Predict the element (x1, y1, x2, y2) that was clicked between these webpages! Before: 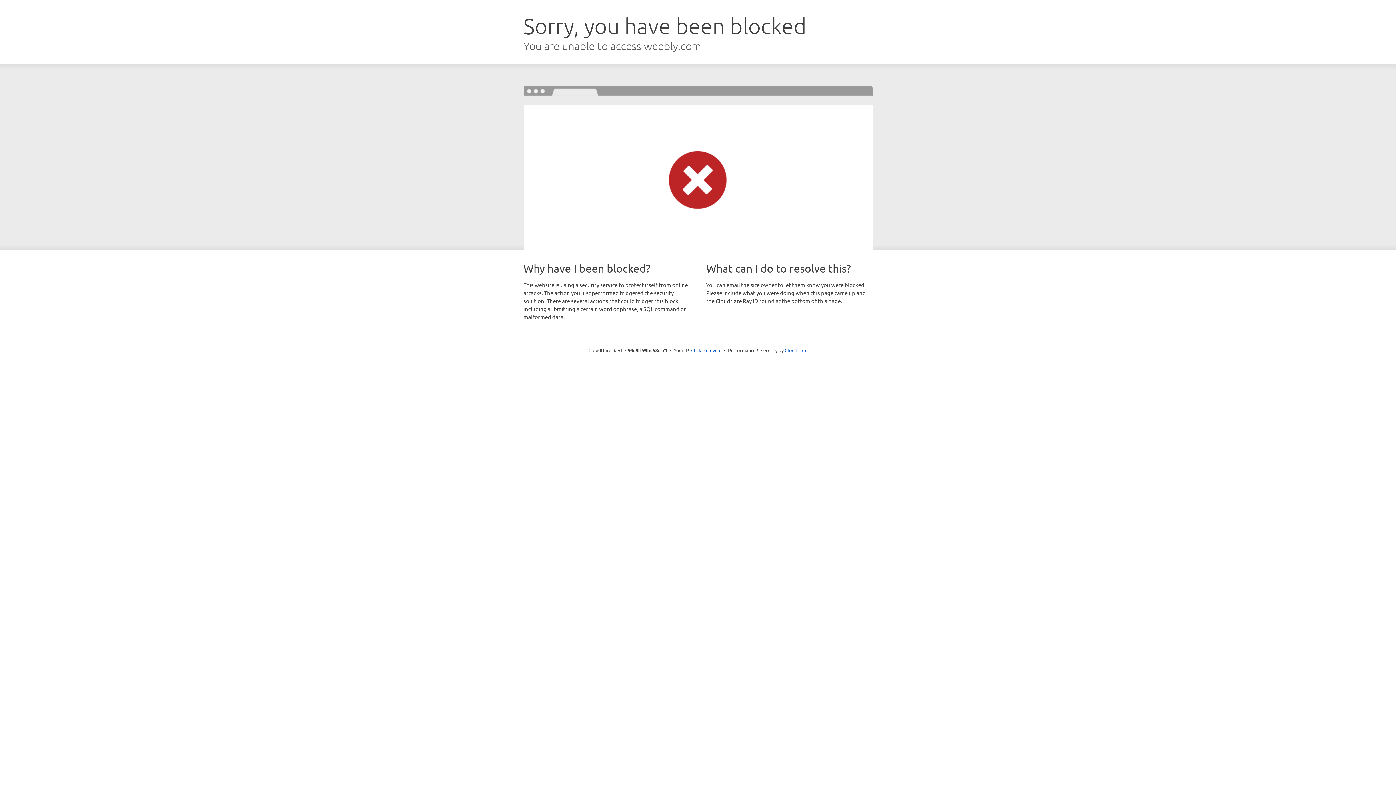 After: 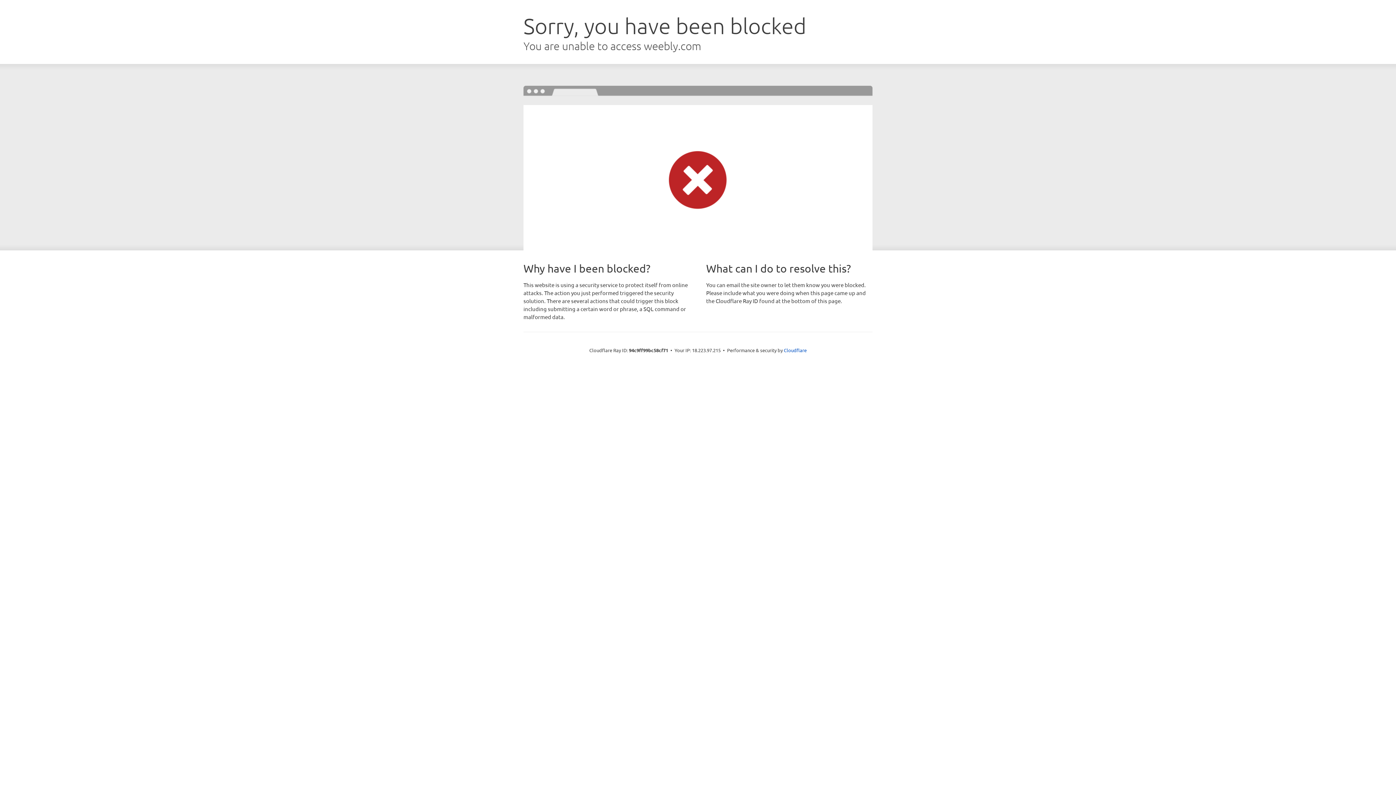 Action: bbox: (691, 346, 721, 353) label: Click to reveal